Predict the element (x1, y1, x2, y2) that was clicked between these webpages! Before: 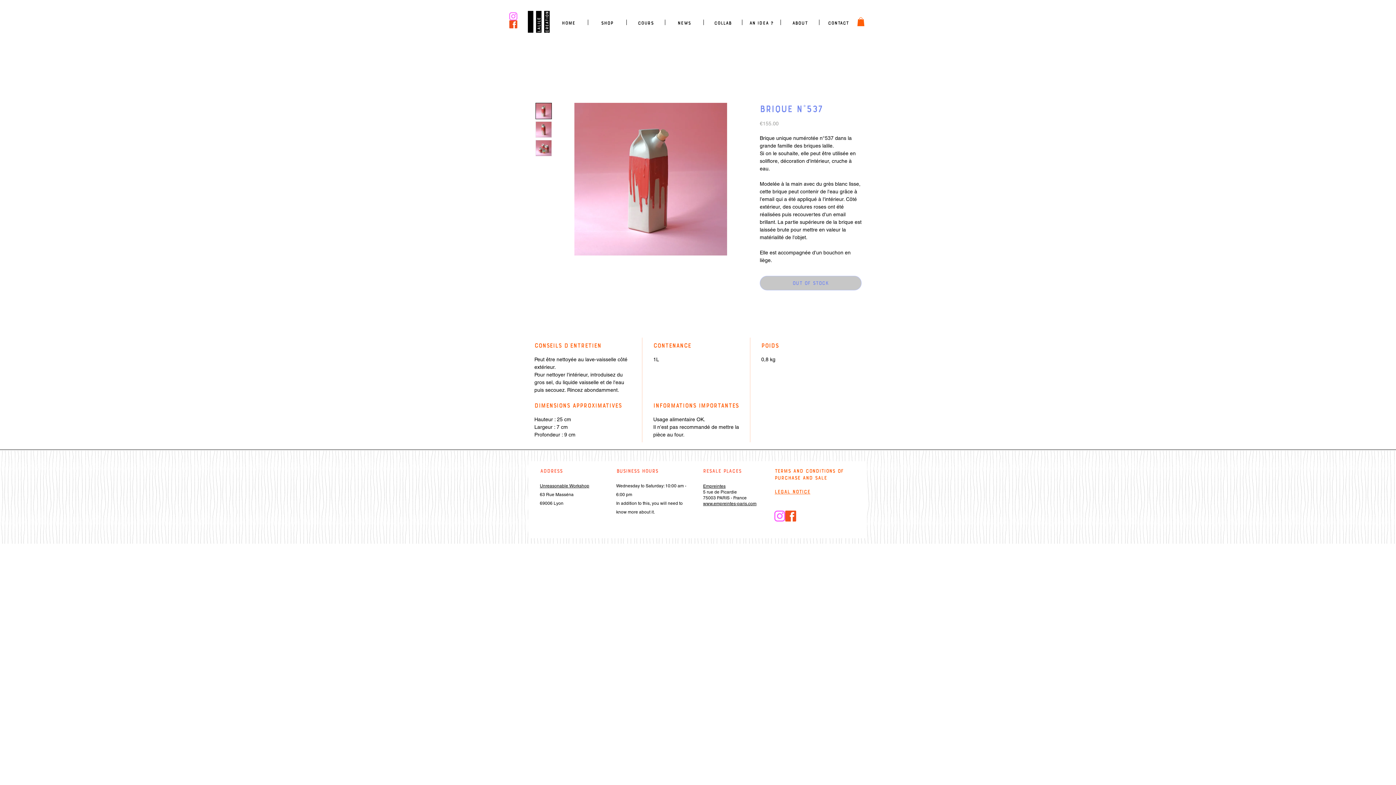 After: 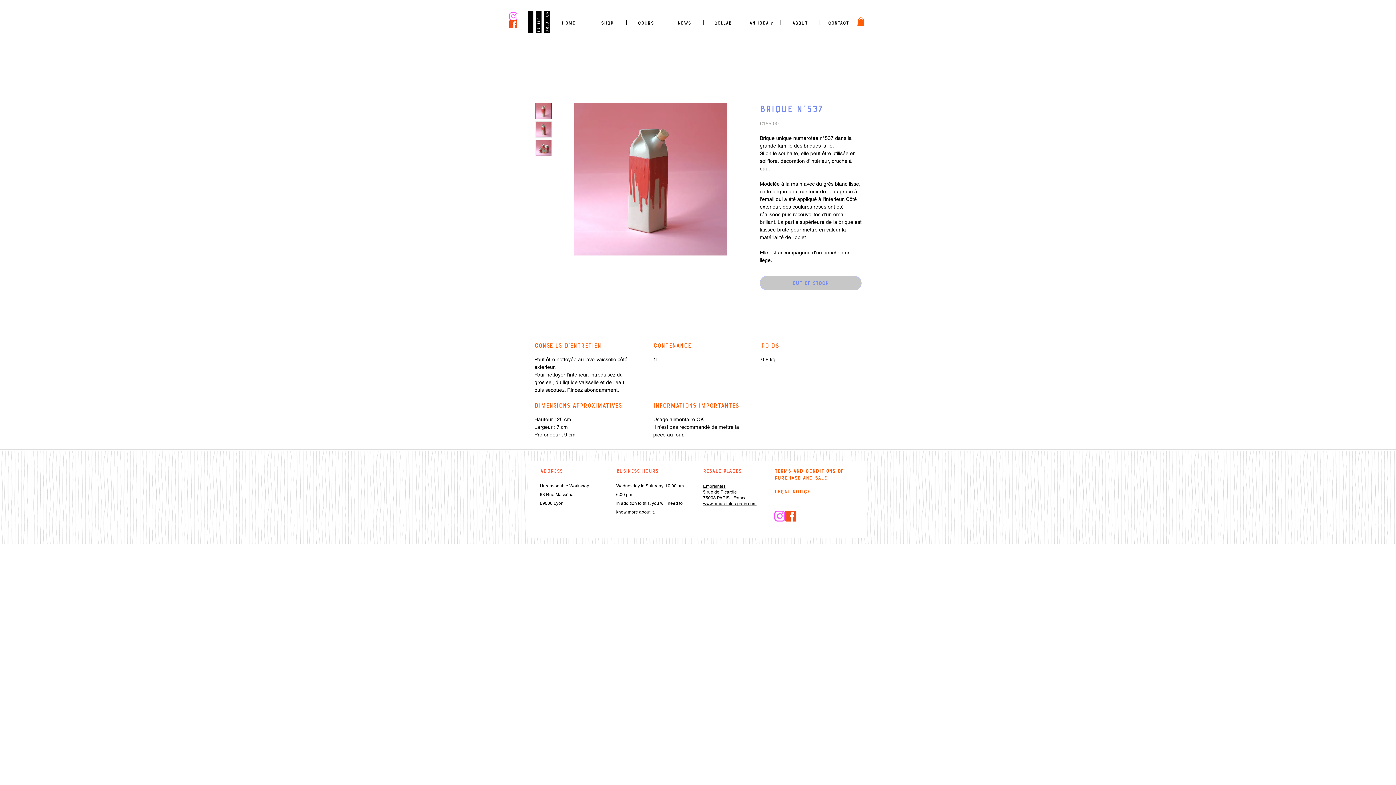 Action: bbox: (540, 482, 589, 489) label: Unreasonable Workshop